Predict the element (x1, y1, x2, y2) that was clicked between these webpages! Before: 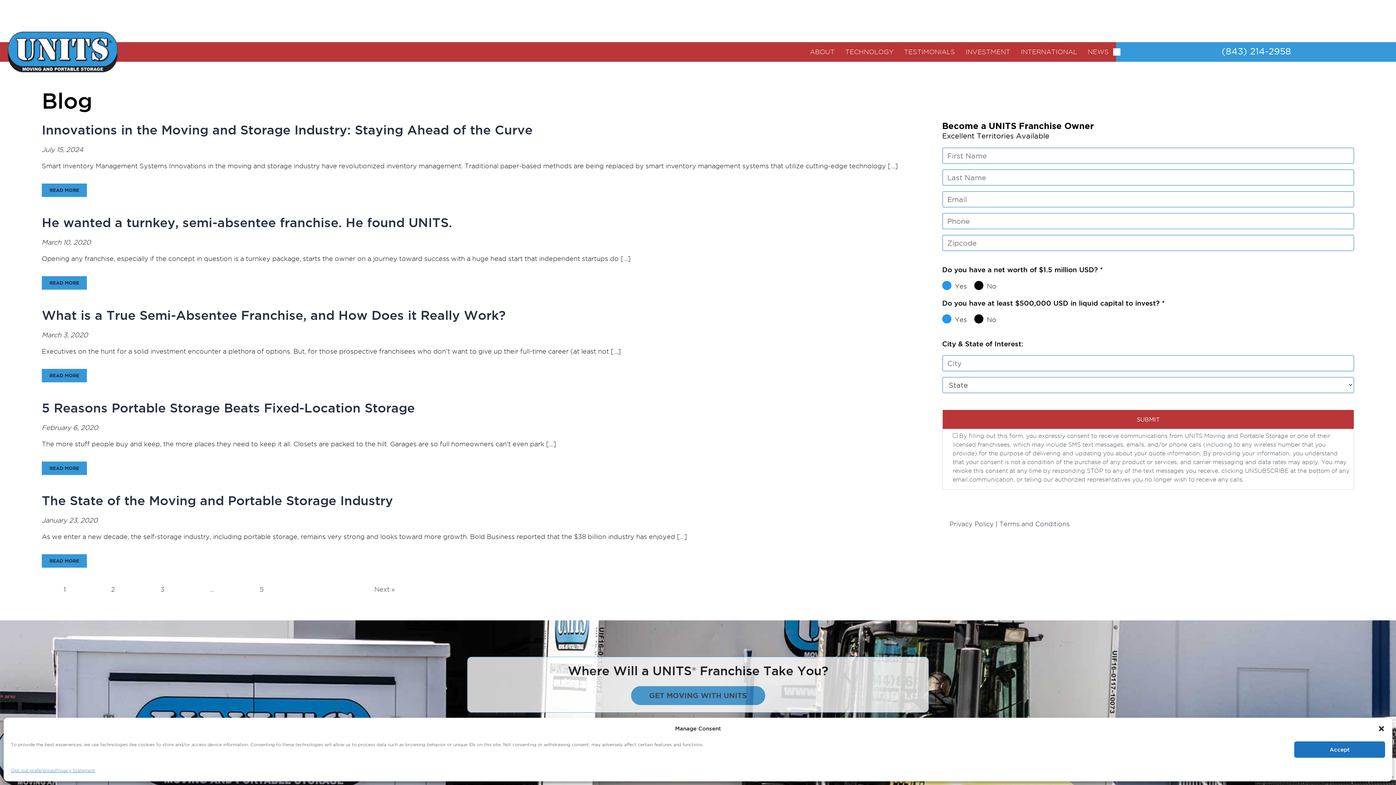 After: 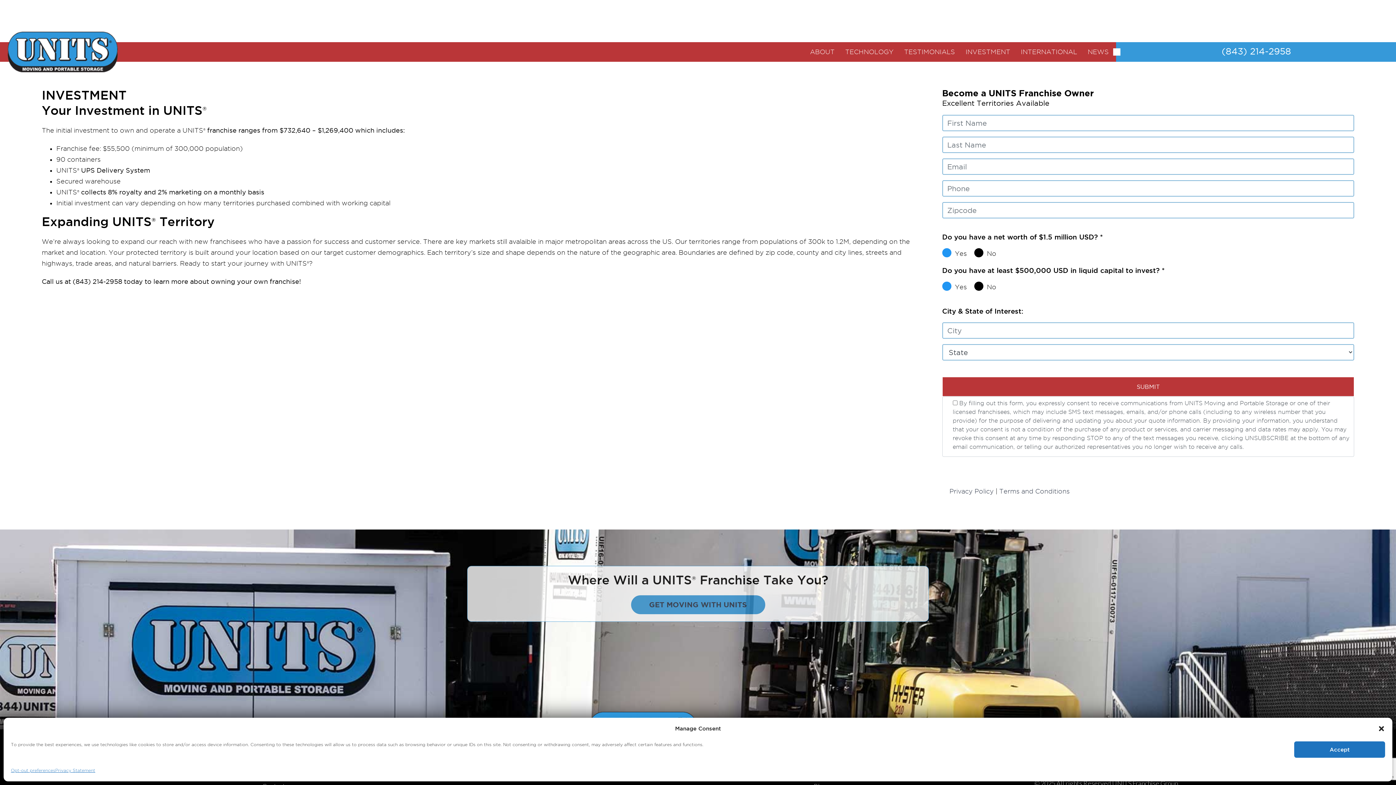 Action: bbox: (965, 42, 1010, 61) label: INVESTMENT